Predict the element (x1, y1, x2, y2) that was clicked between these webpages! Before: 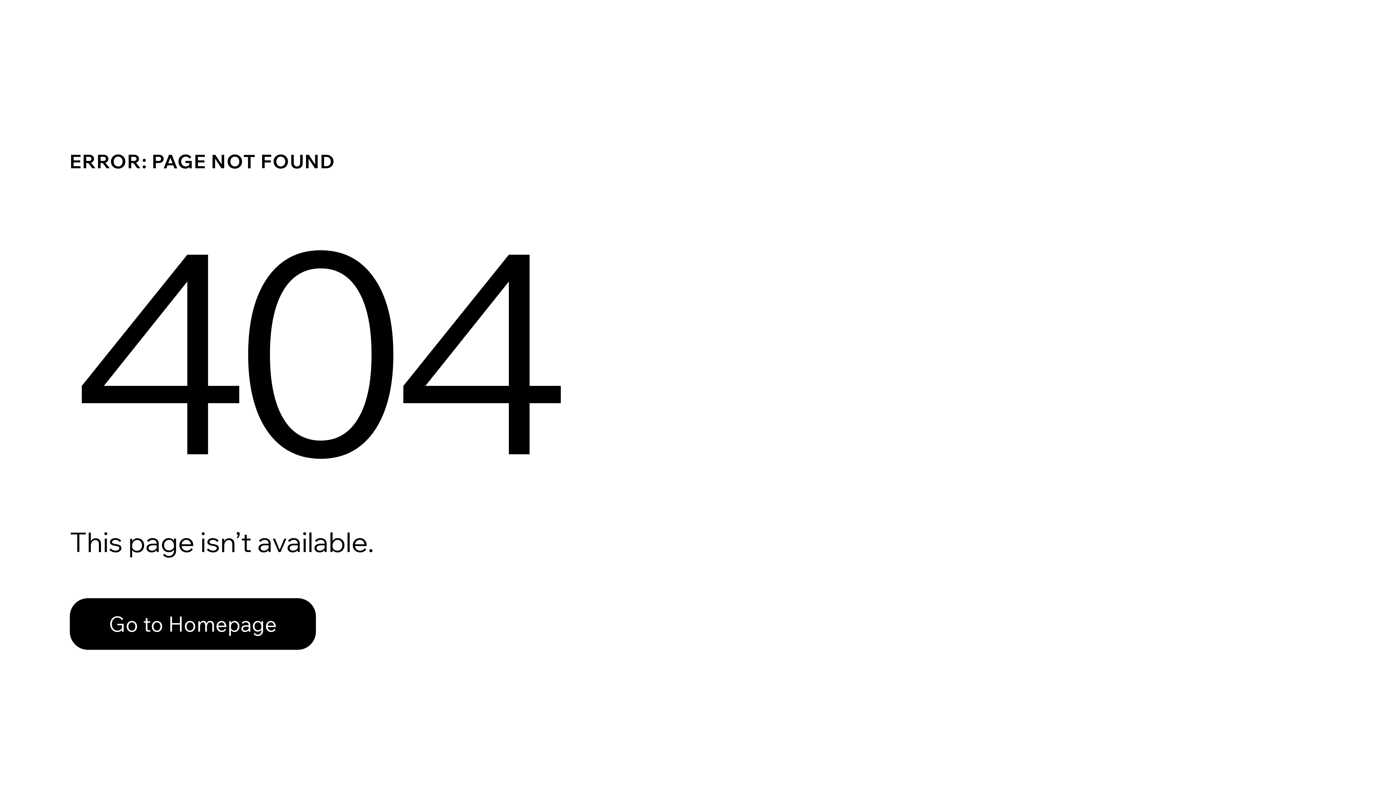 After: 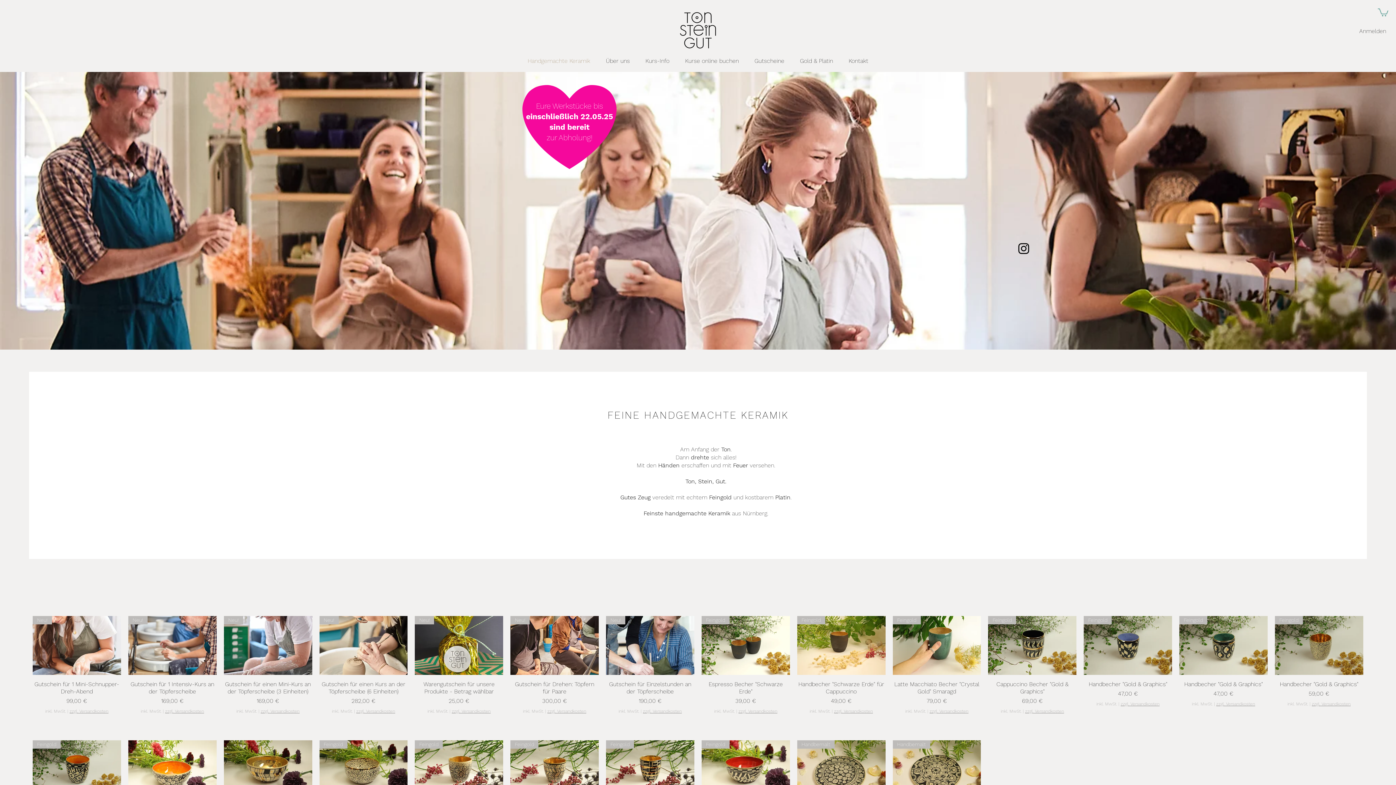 Action: label: Go to Homepage bbox: (69, 598, 316, 650)